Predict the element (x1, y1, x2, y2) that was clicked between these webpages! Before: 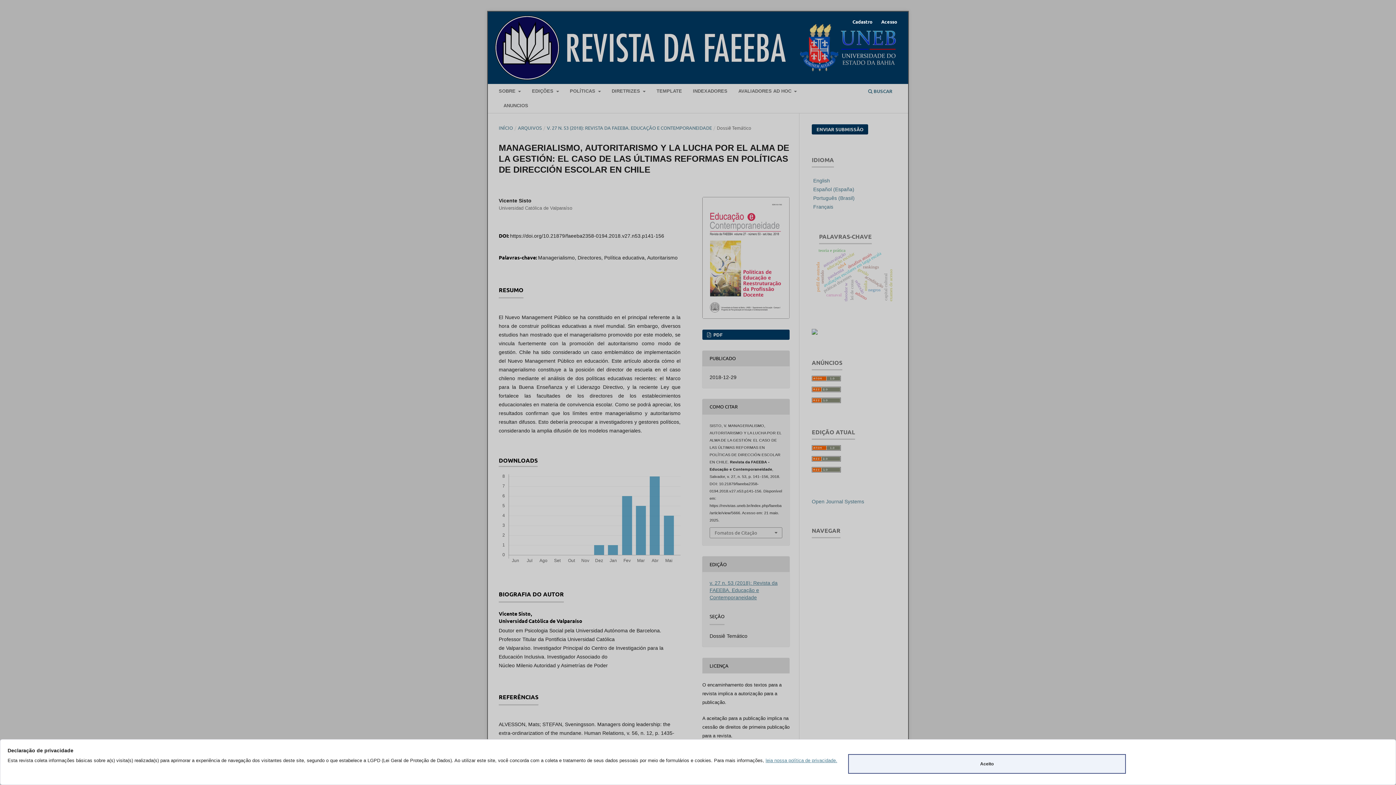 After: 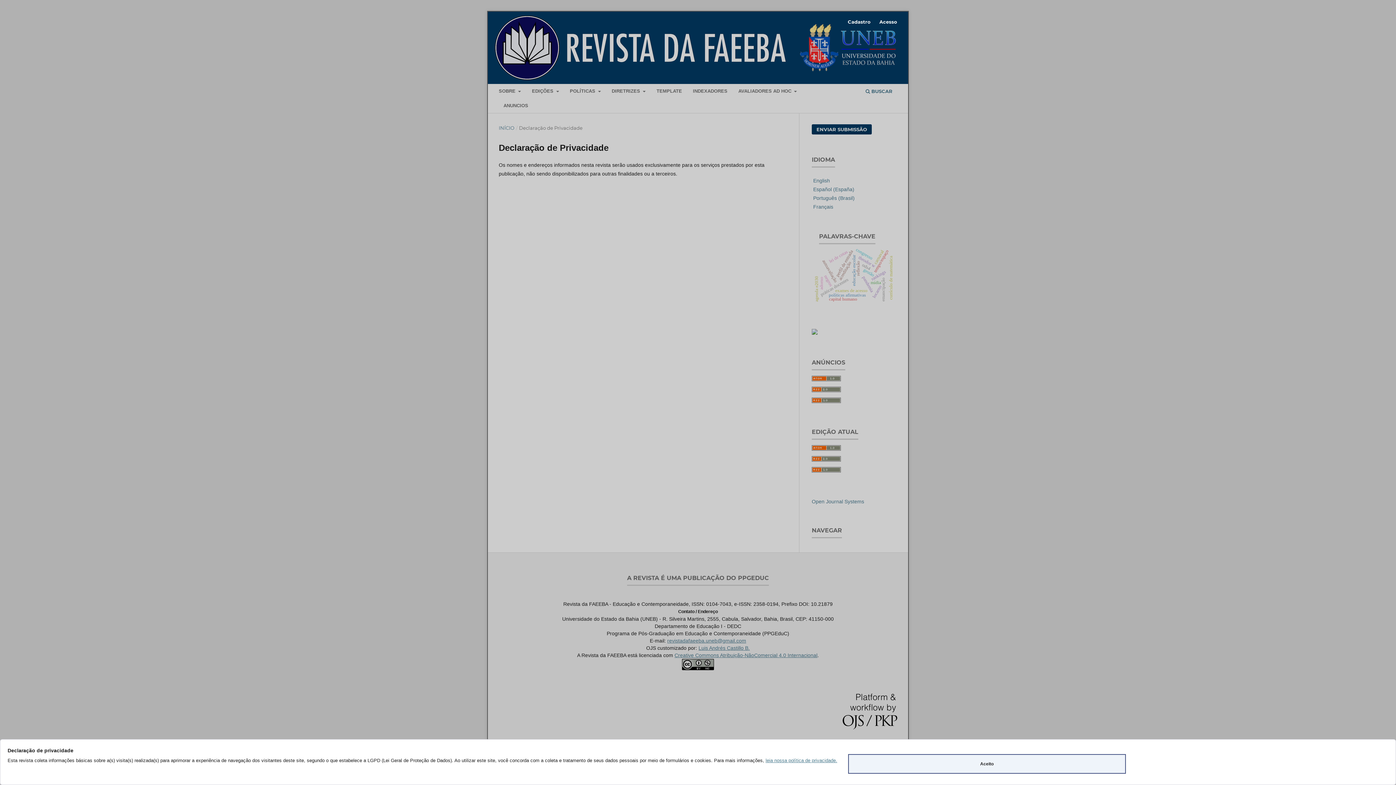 Action: label: leia nossa política de privacidade. bbox: (765, 758, 837, 763)